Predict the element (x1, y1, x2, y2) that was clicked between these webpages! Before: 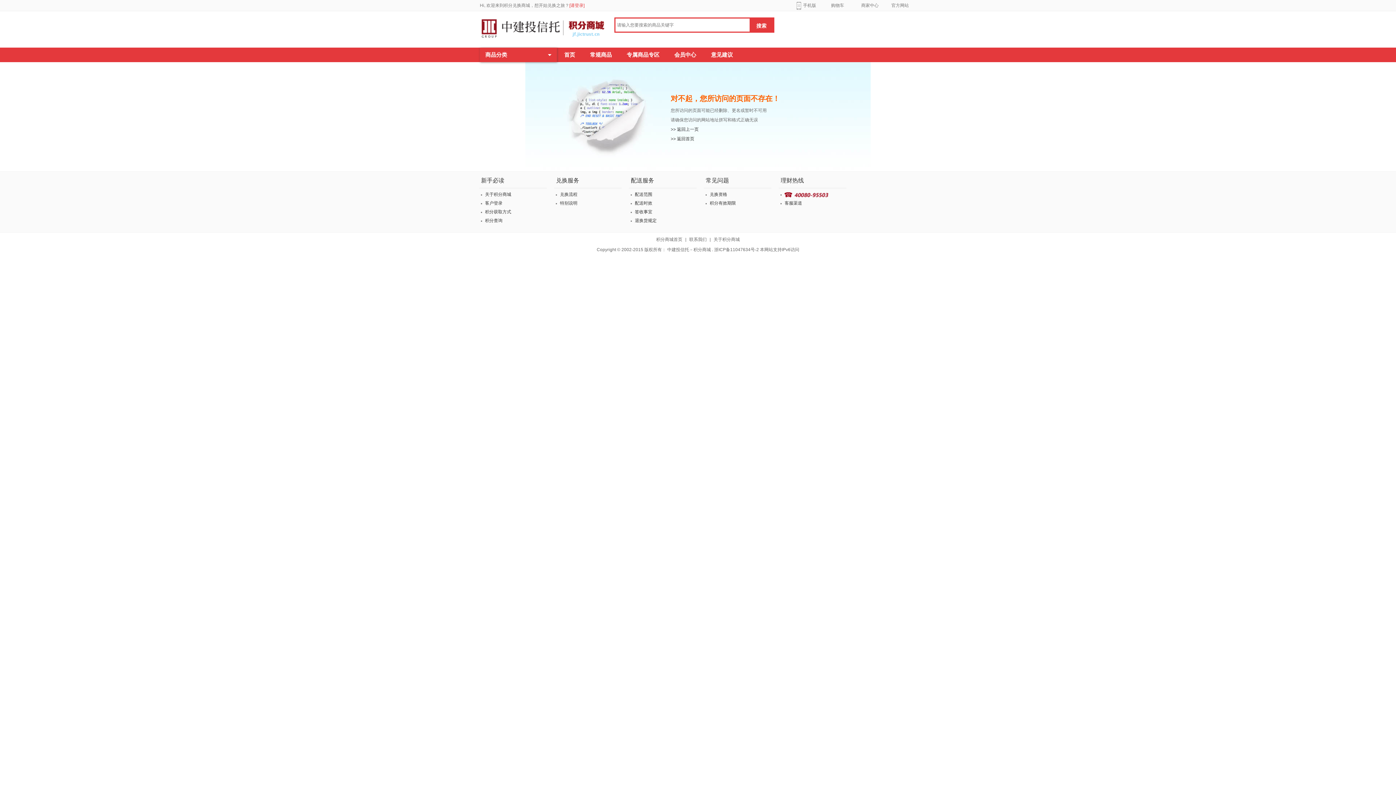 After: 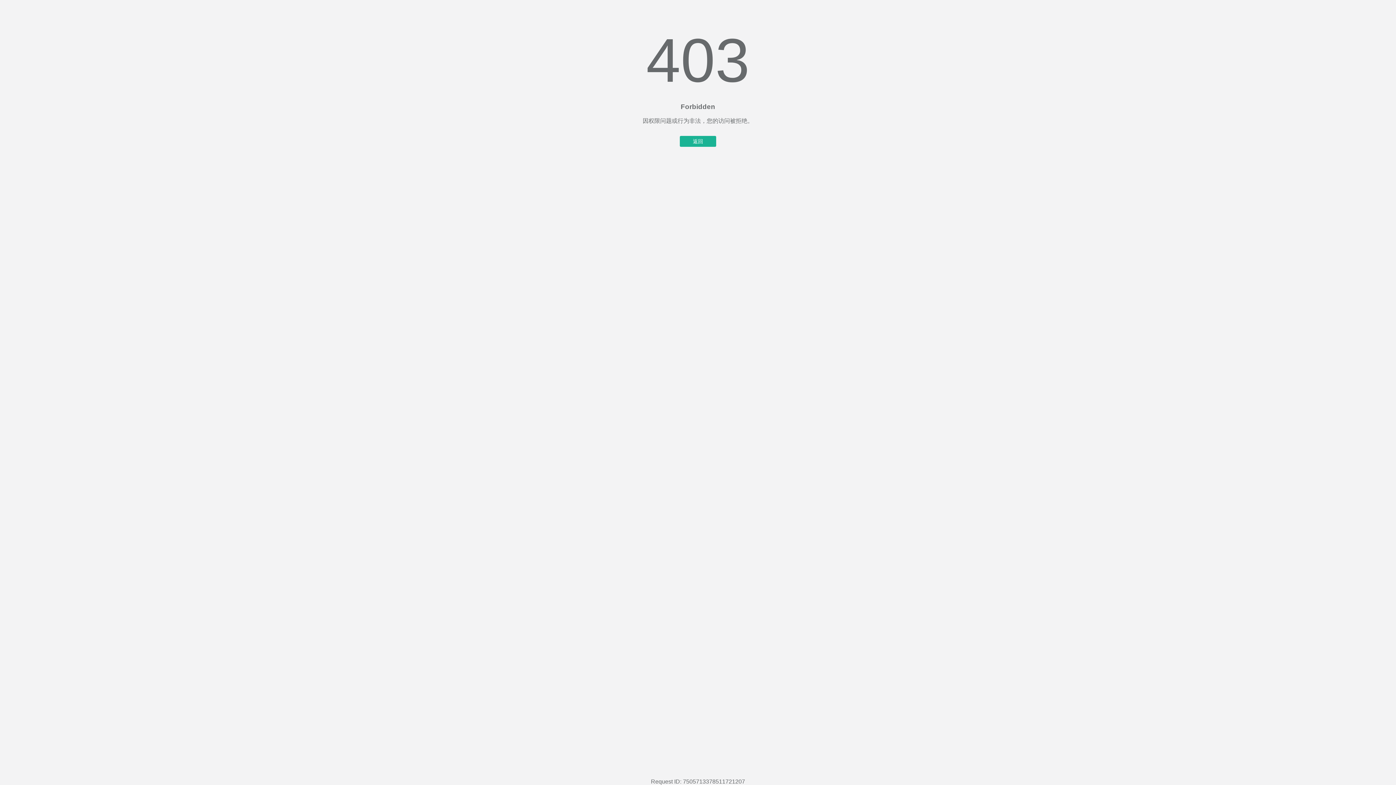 Action: bbox: (480, 24, 610, 29)